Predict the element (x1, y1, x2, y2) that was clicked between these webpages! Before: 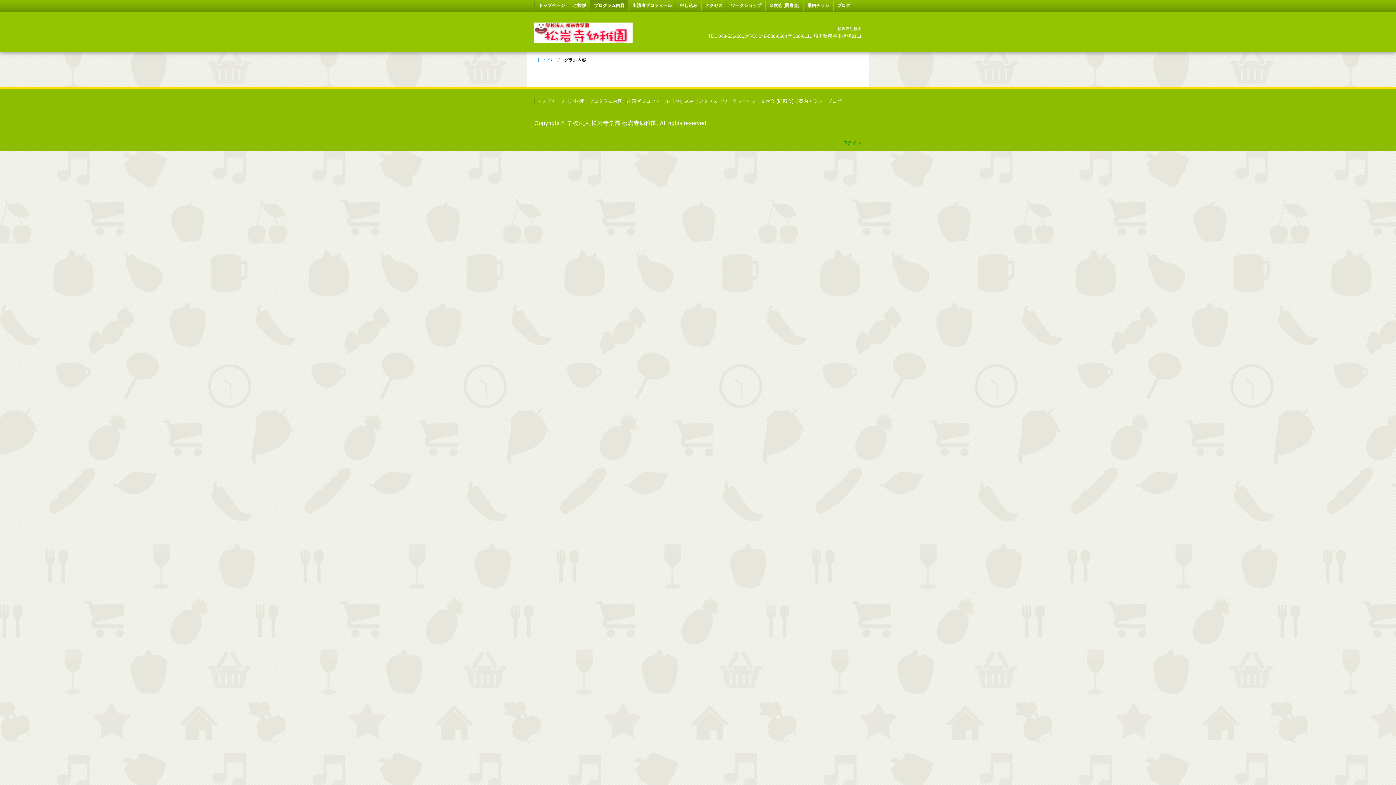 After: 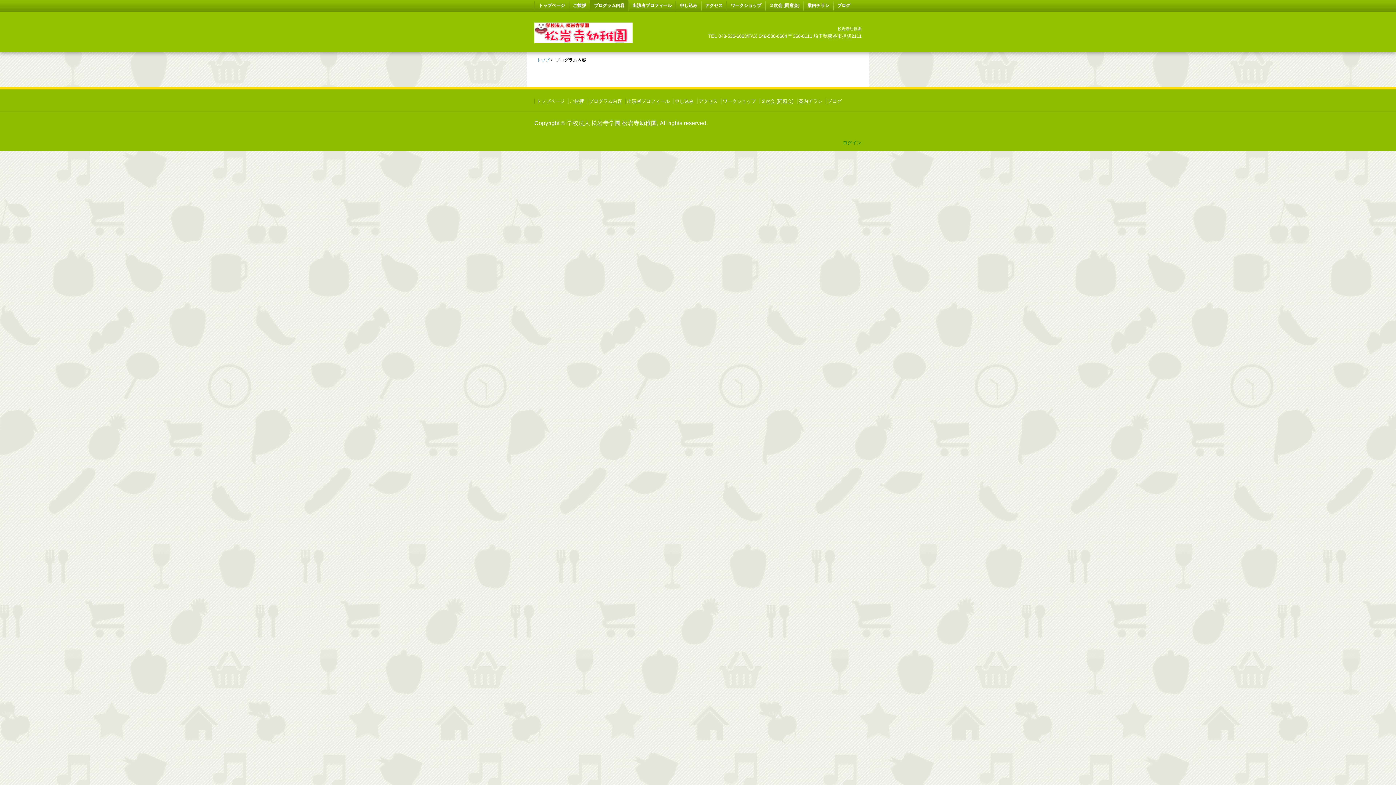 Action: bbox: (590, 0, 628, 10) label: プログラム内容